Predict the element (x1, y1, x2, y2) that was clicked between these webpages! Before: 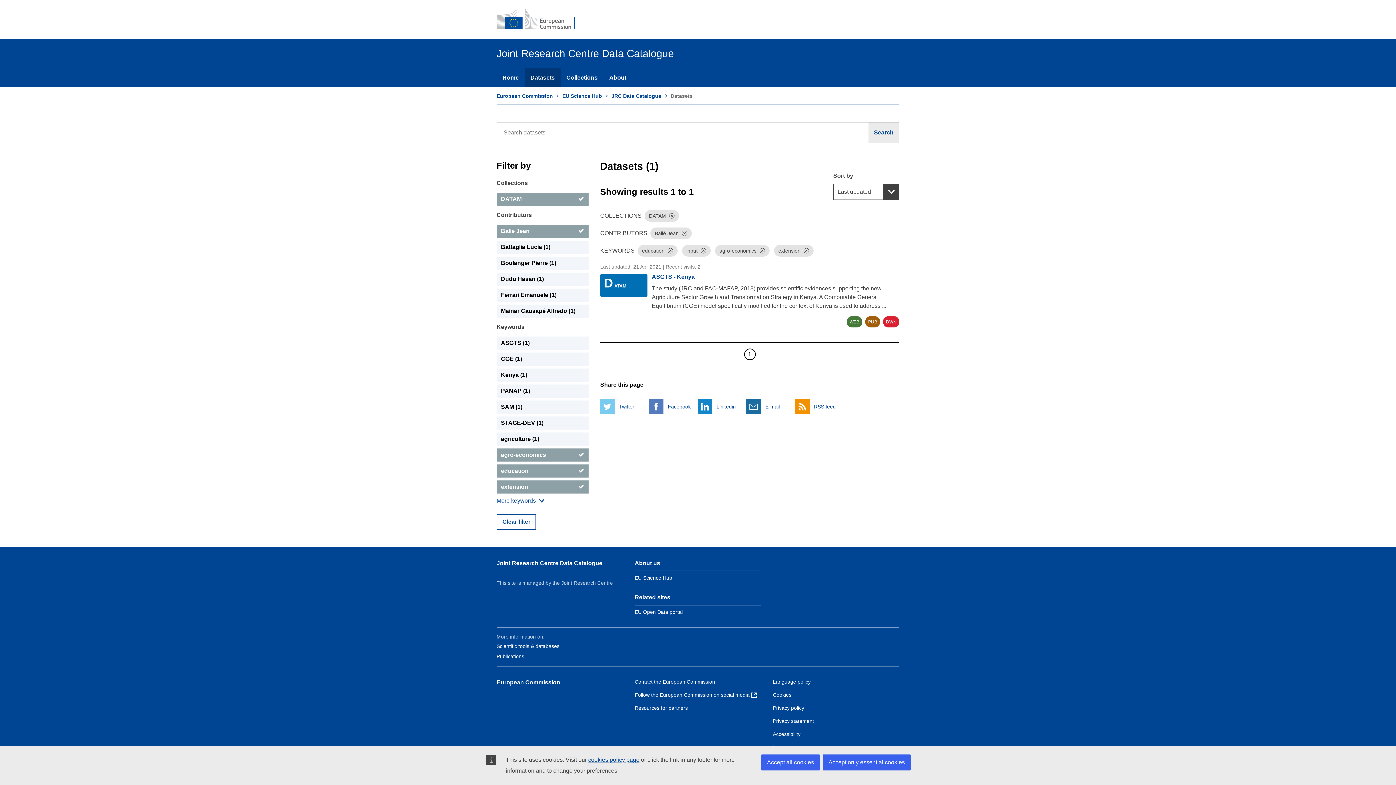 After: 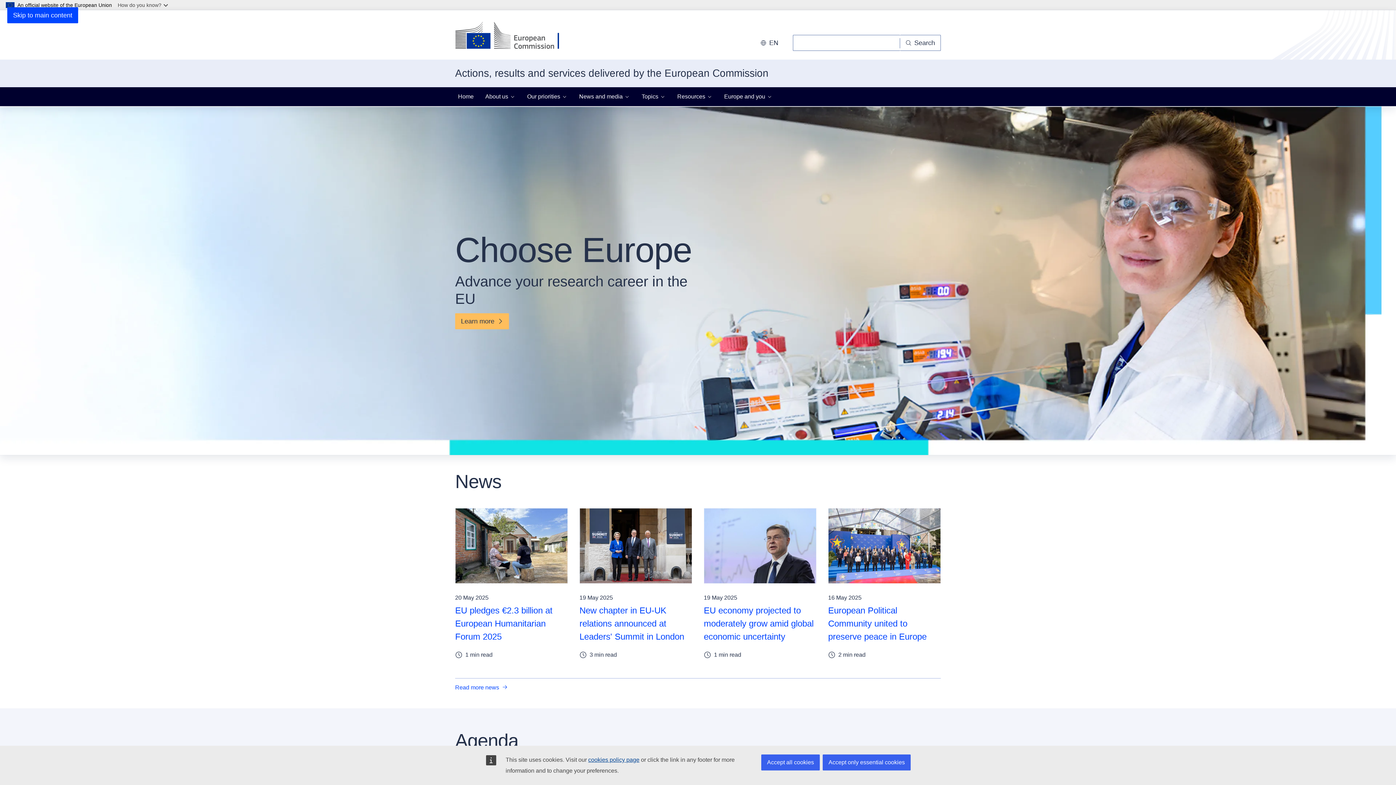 Action: label: European Commission bbox: (496, 679, 560, 685)